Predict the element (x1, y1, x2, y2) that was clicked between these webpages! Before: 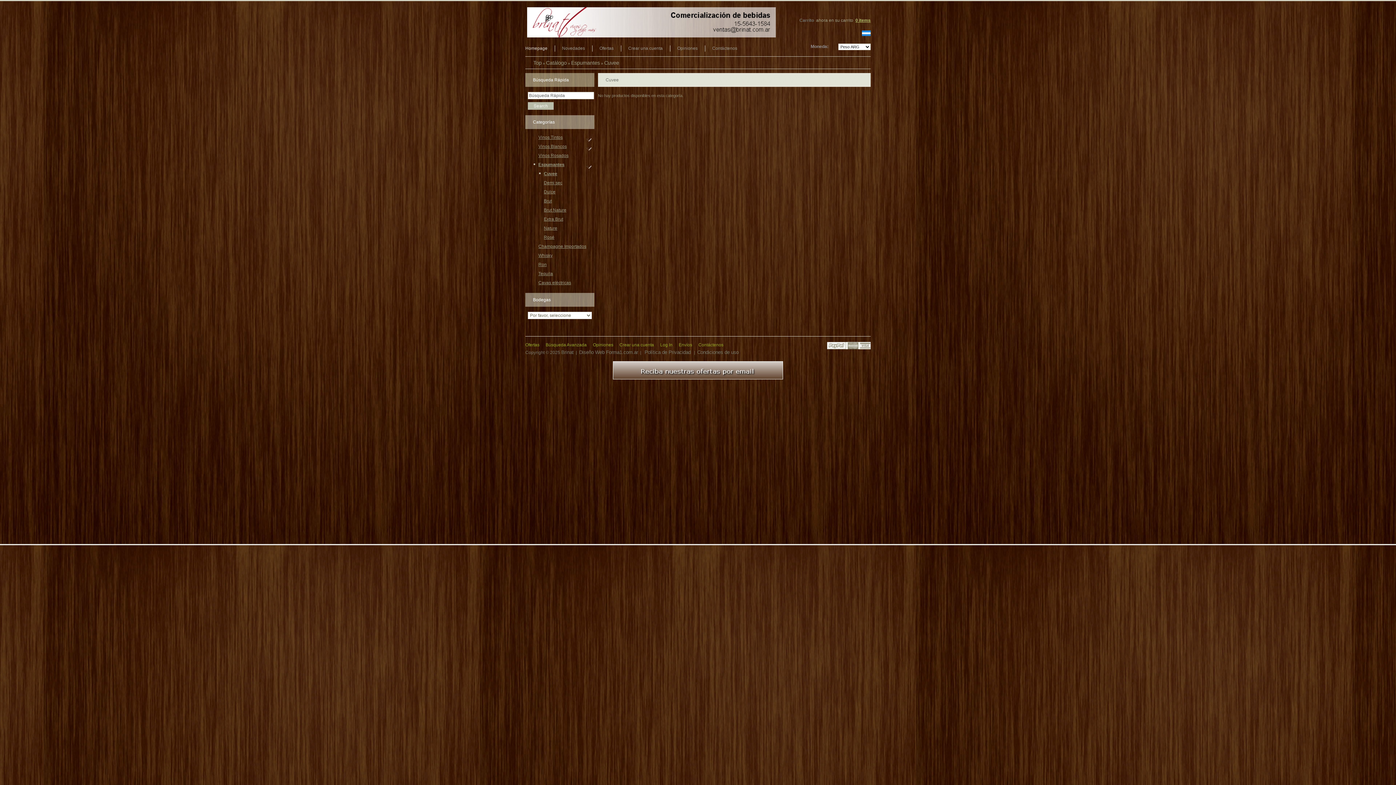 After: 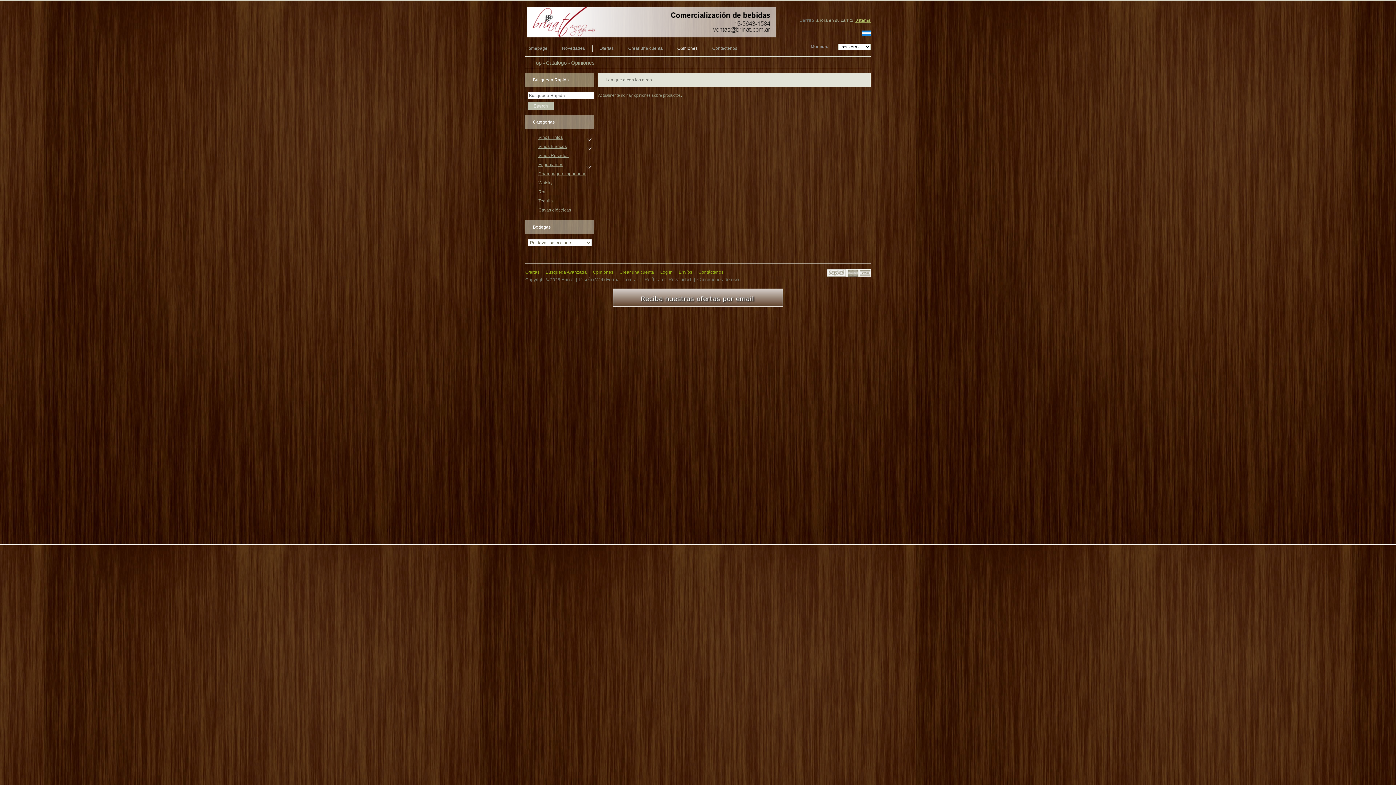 Action: label: Opiniones bbox: (670, 43, 705, 53)